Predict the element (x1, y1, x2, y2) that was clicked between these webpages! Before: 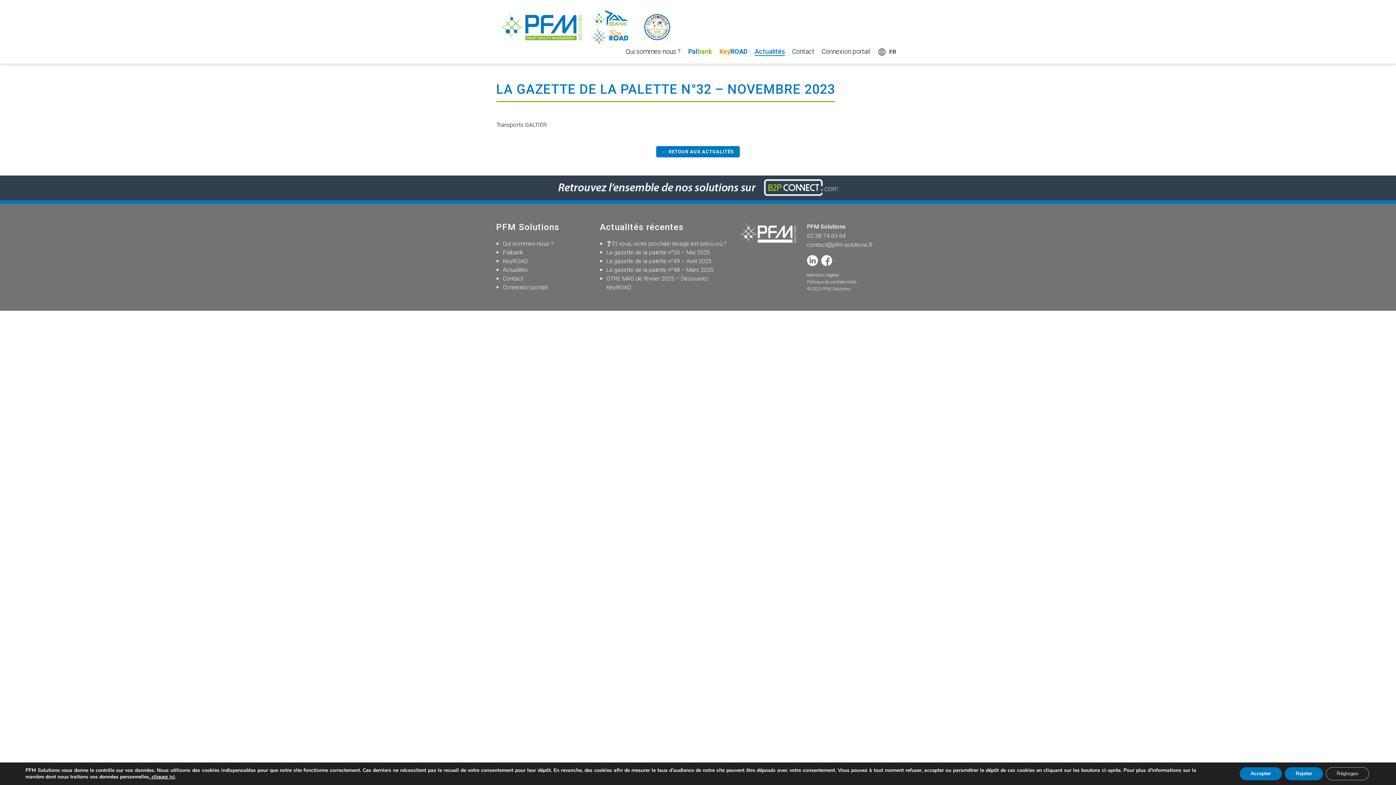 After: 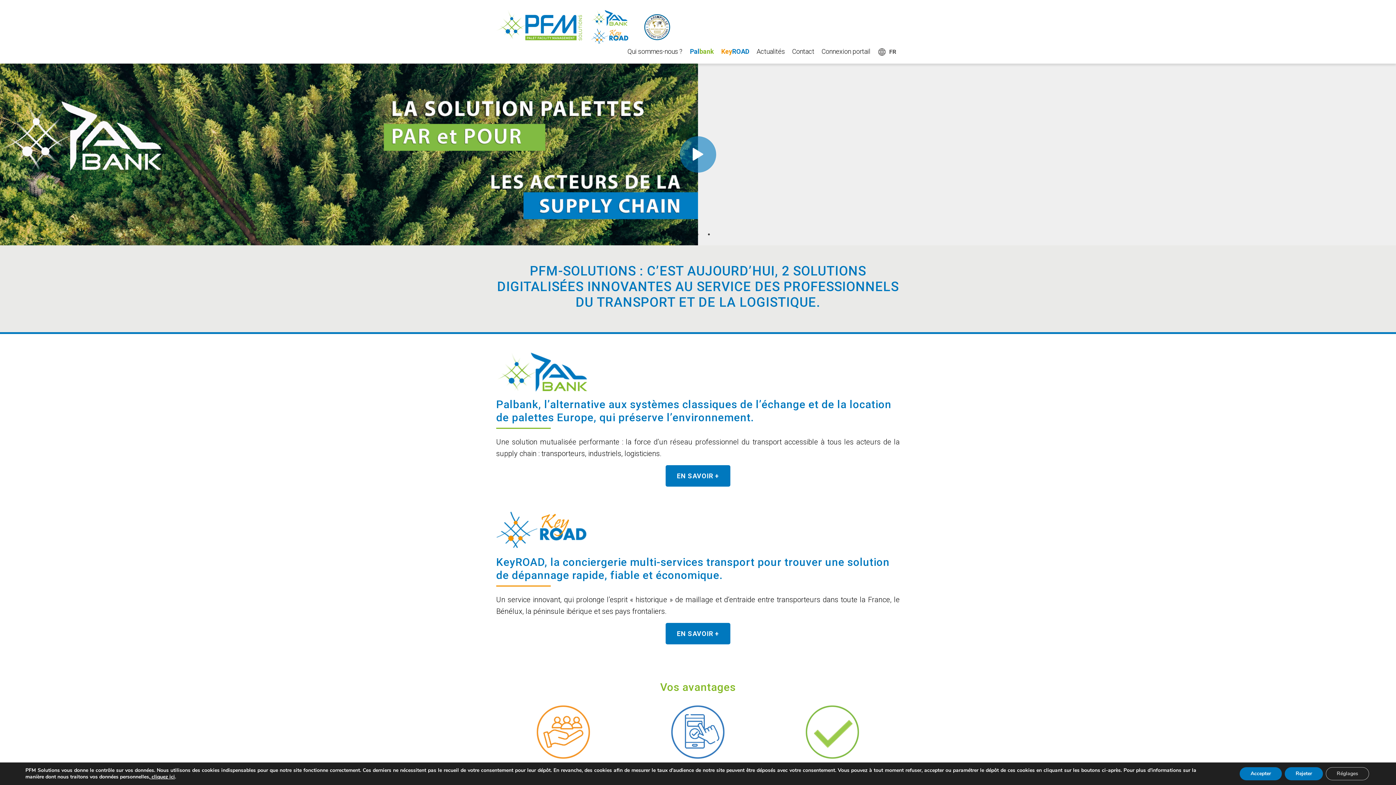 Action: bbox: (496, 7, 685, 46)